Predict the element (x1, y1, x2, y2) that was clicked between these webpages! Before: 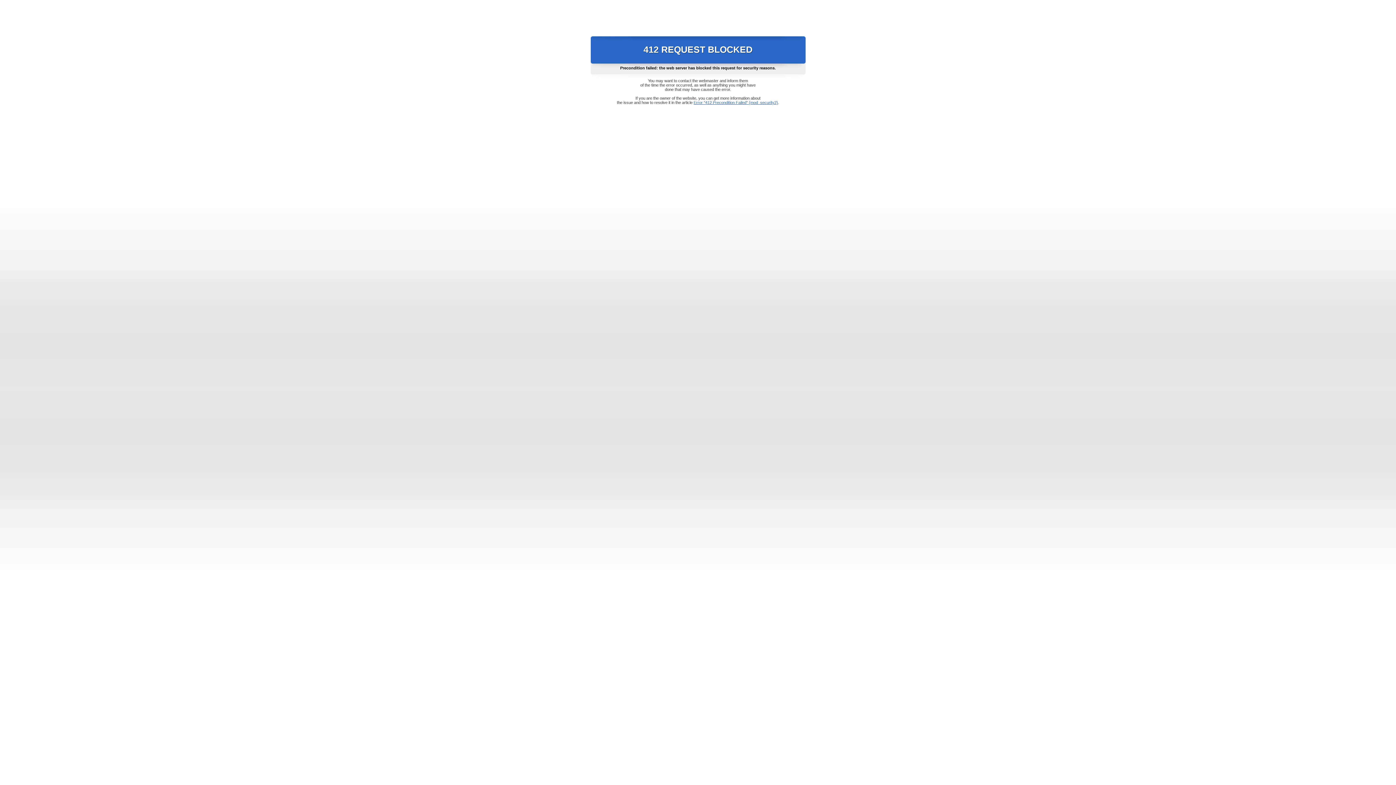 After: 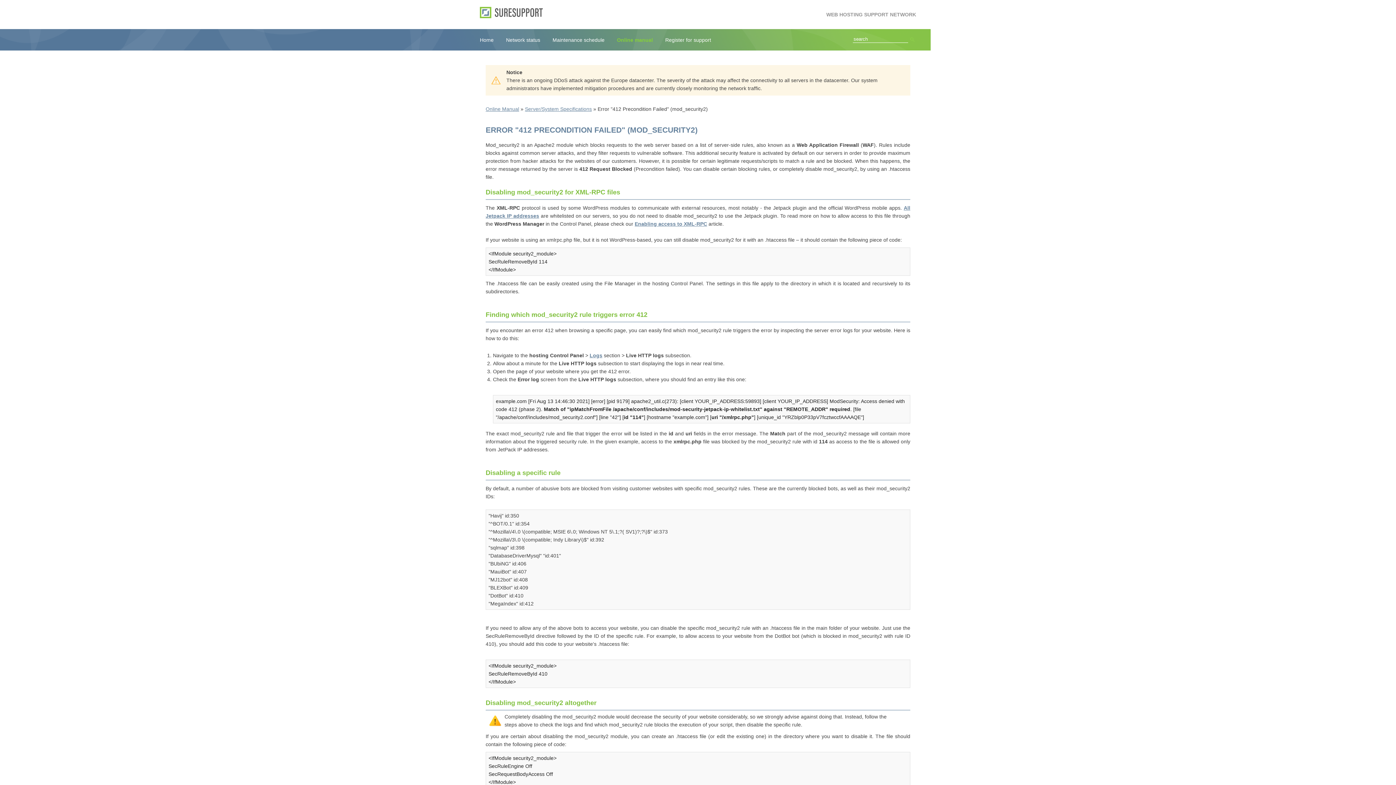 Action: bbox: (693, 100, 778, 104) label: Error "412 Precondition Failed" (mod_security2)